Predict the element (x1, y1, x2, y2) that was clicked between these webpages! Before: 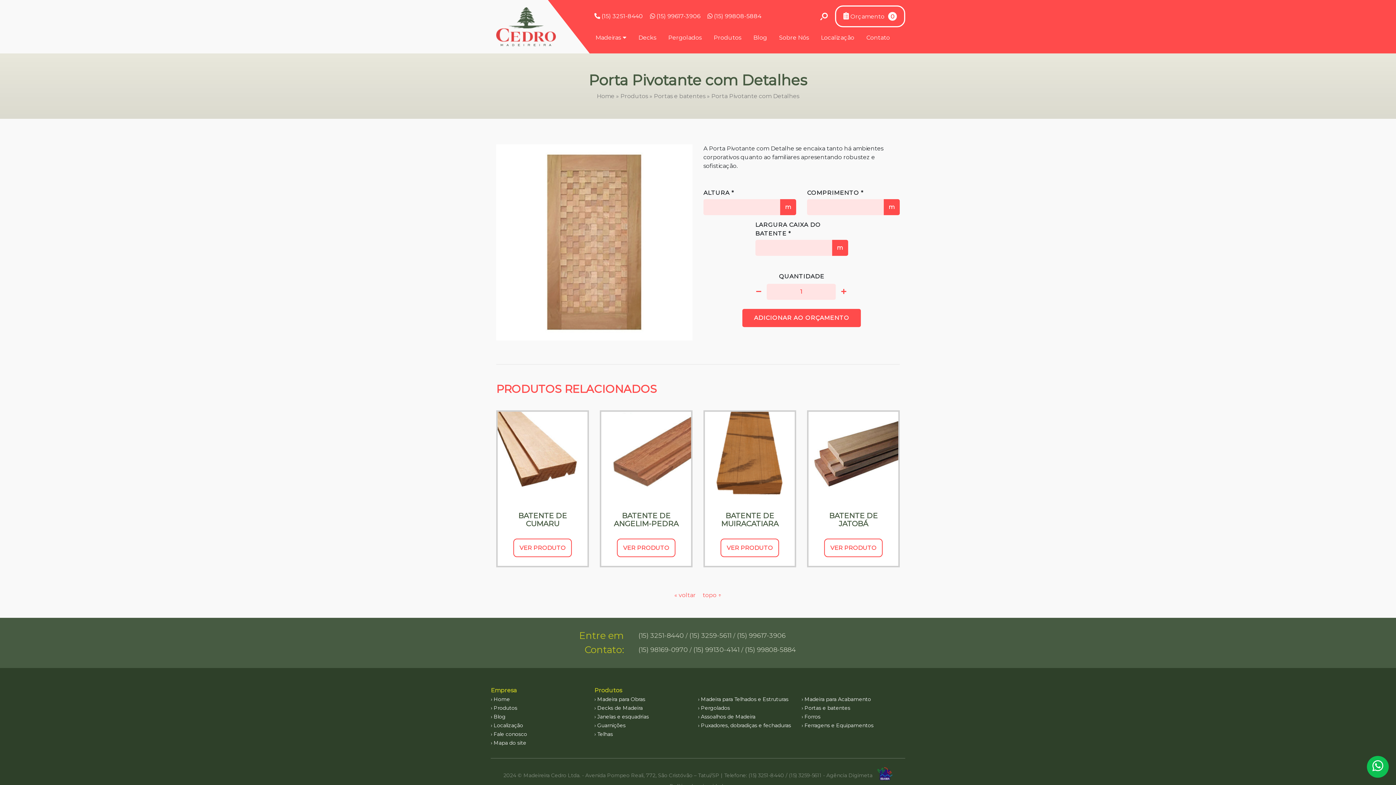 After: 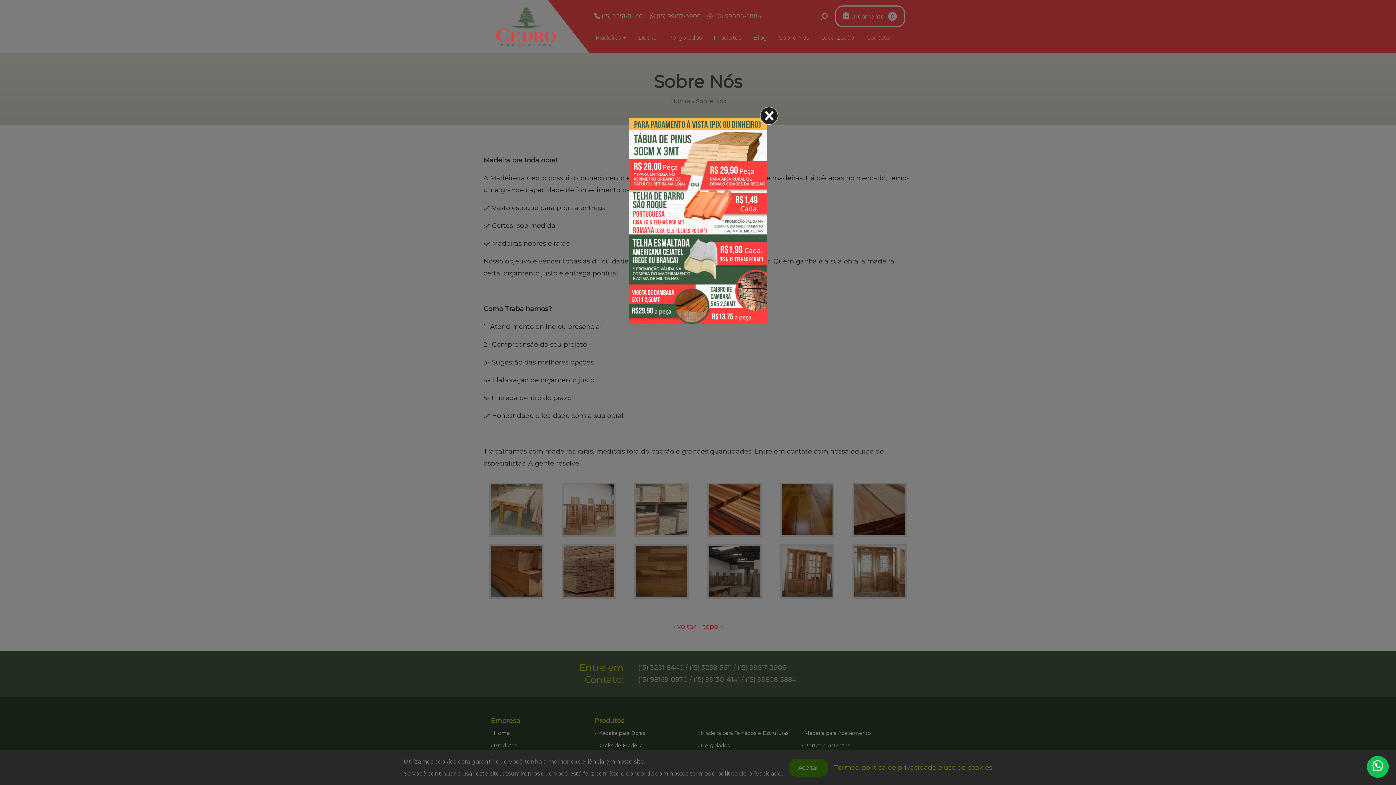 Action: label: Empresa bbox: (490, 687, 516, 694)